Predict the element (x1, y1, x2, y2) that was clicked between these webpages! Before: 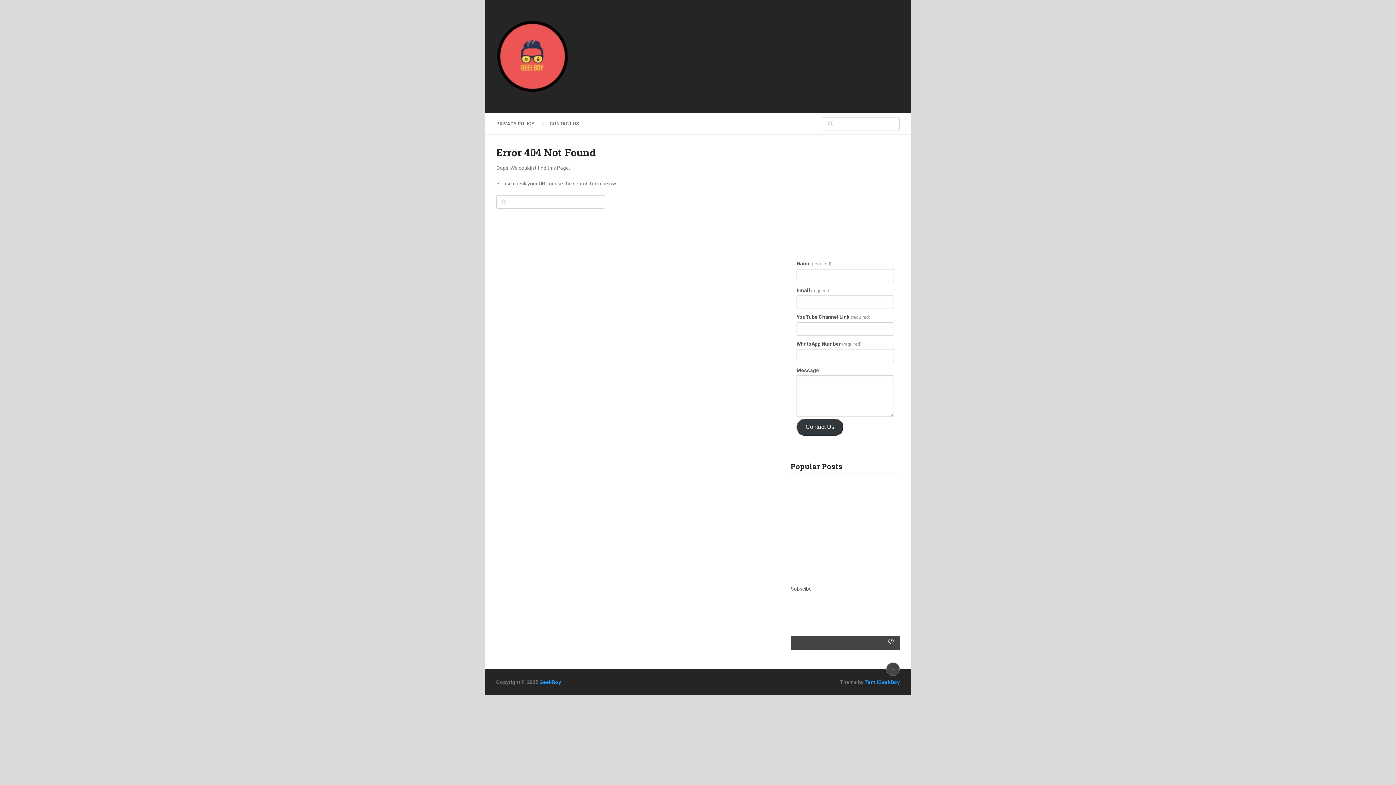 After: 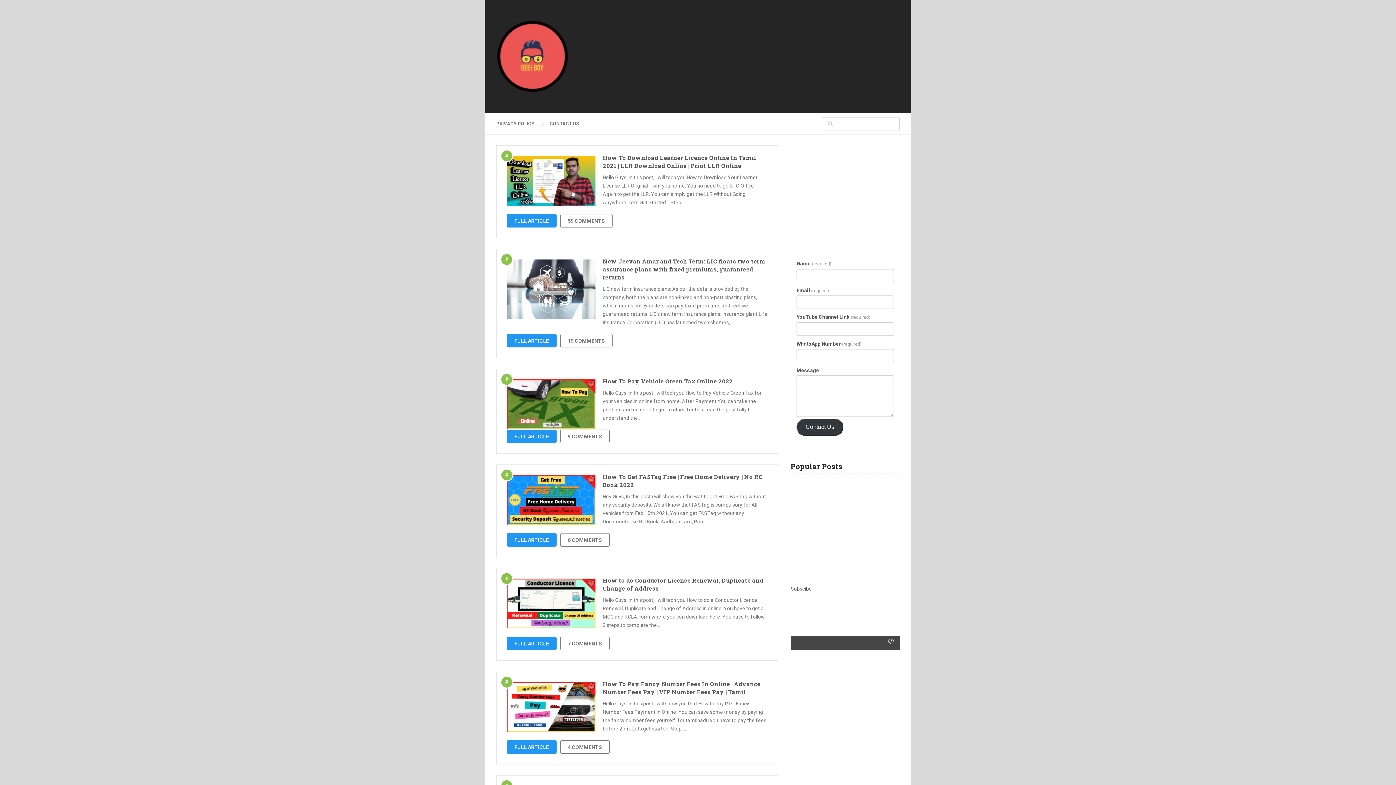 Action: bbox: (496, 20, 569, 92)